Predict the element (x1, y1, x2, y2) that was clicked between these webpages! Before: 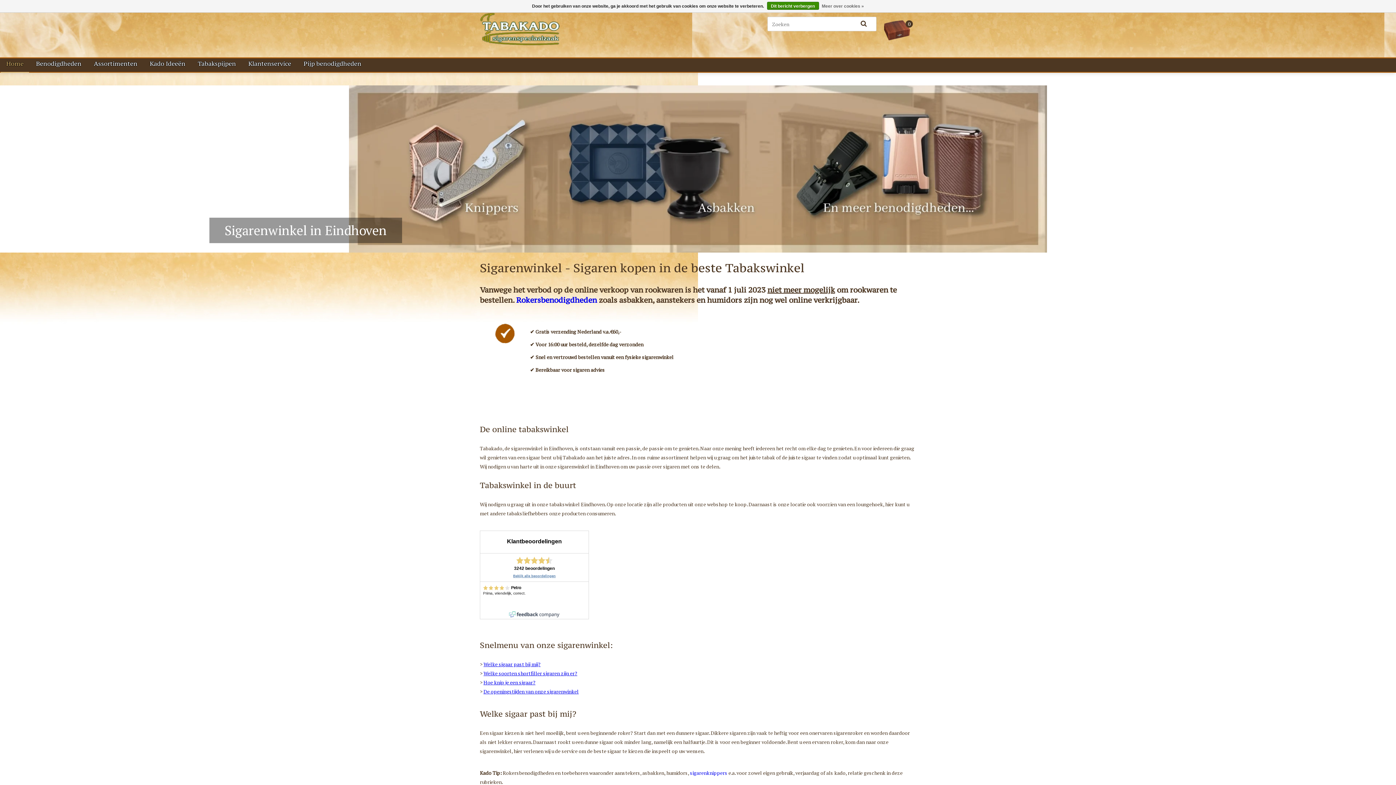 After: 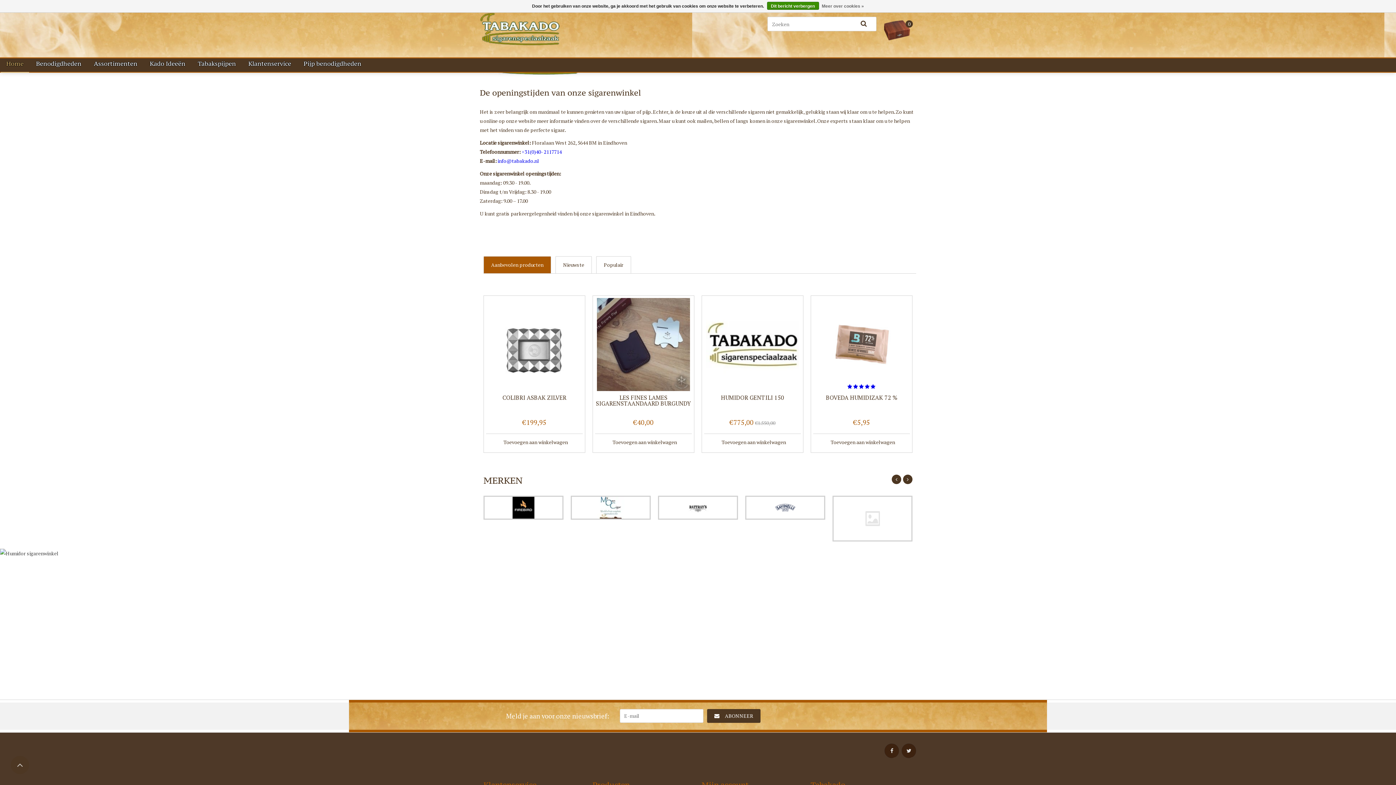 Action: bbox: (483, 679, 535, 686) label: Hoe knip je een sigaar?